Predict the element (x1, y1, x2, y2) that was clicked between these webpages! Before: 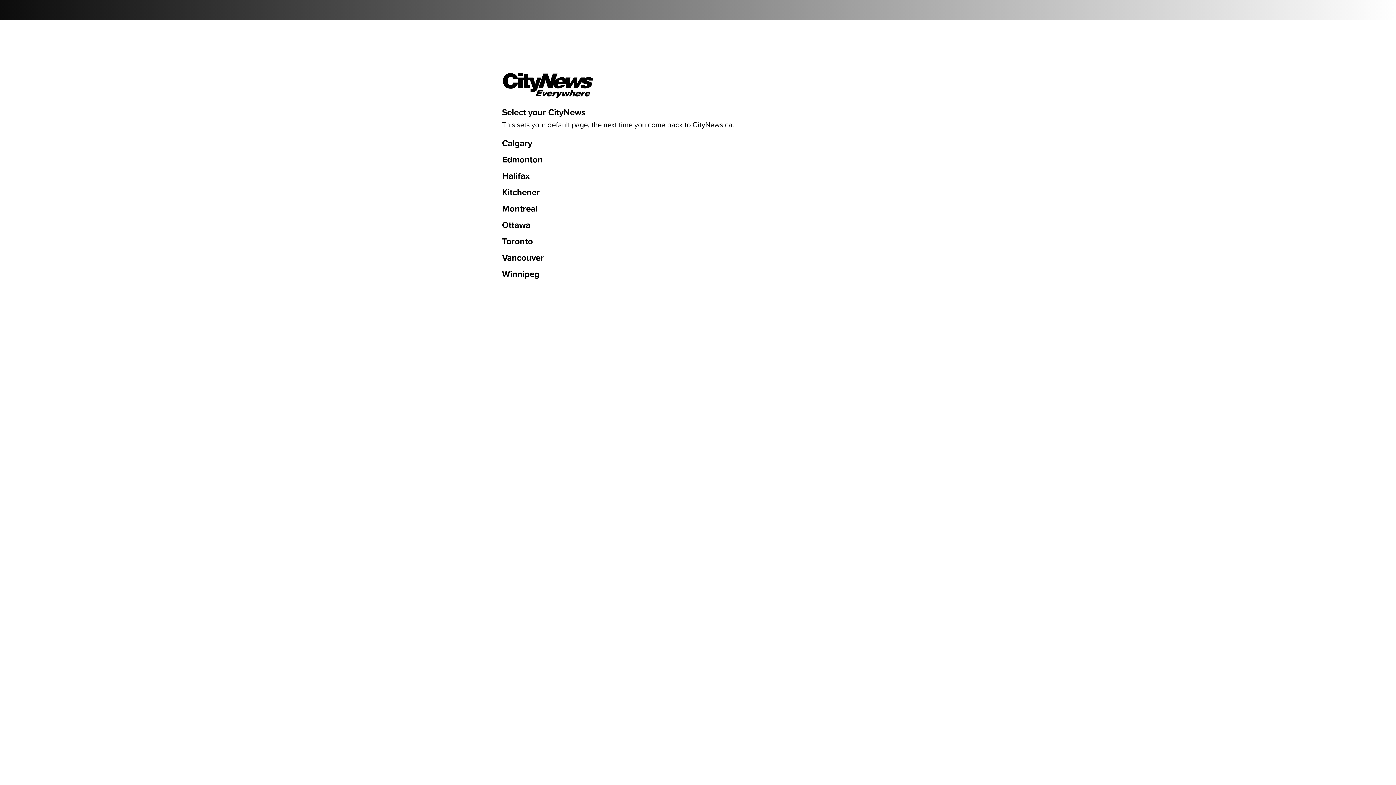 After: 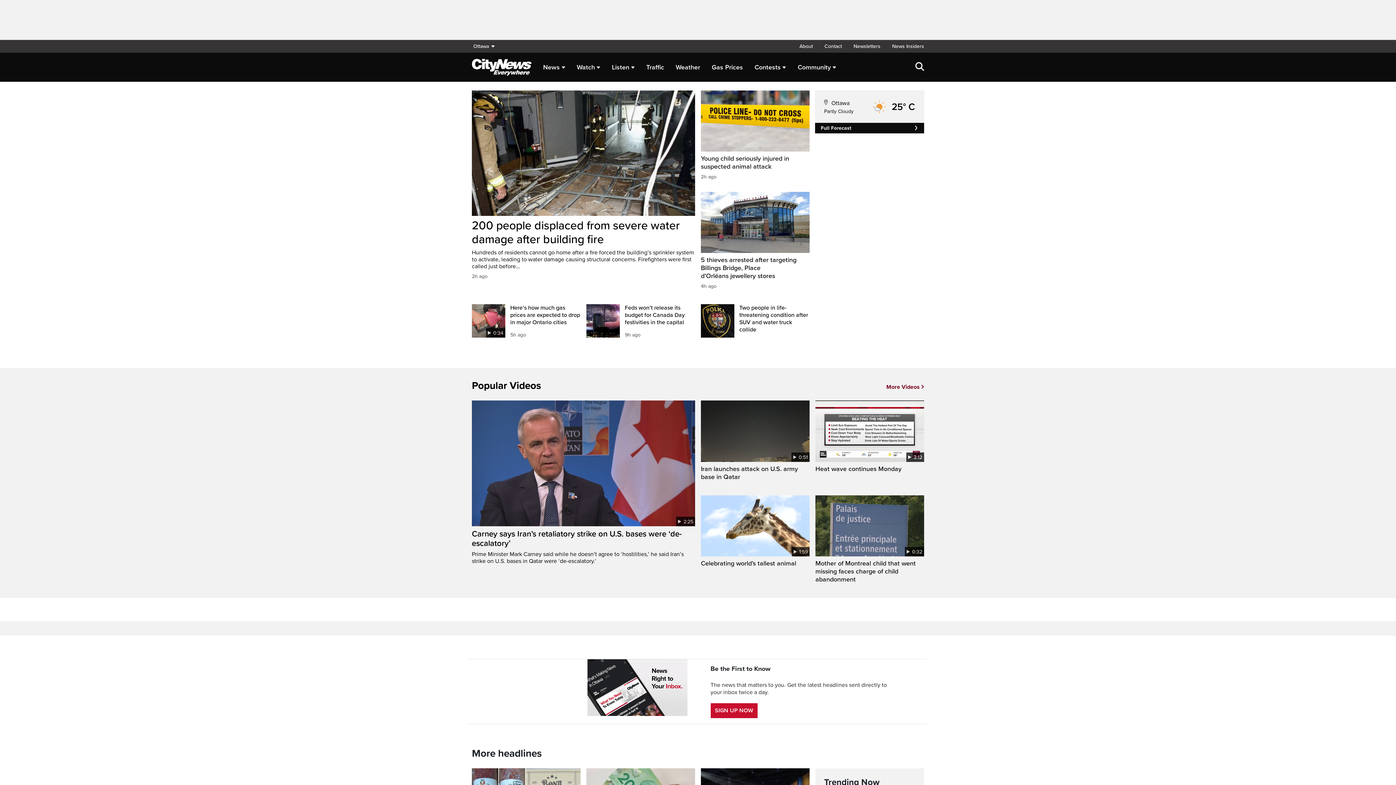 Action: label: Ottawa bbox: (502, 220, 530, 230)